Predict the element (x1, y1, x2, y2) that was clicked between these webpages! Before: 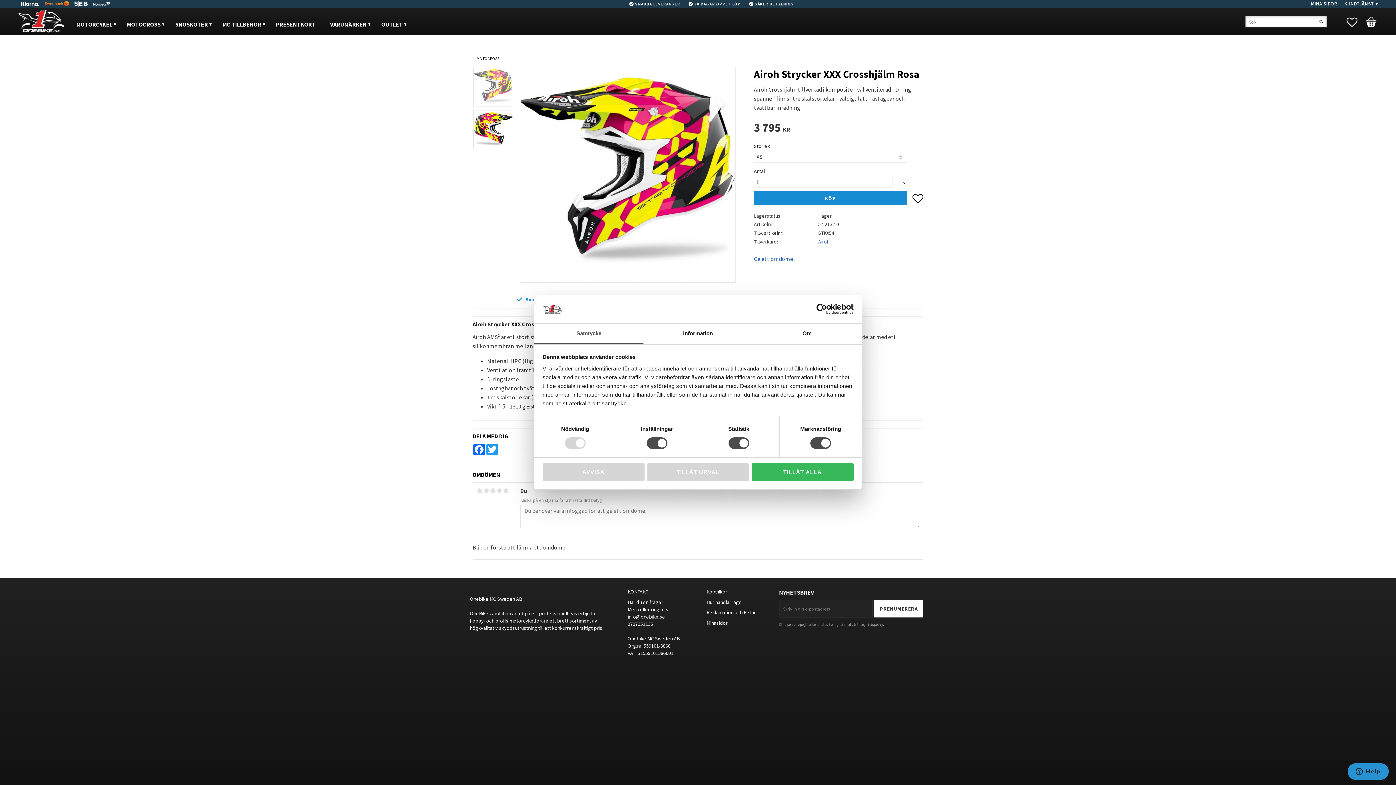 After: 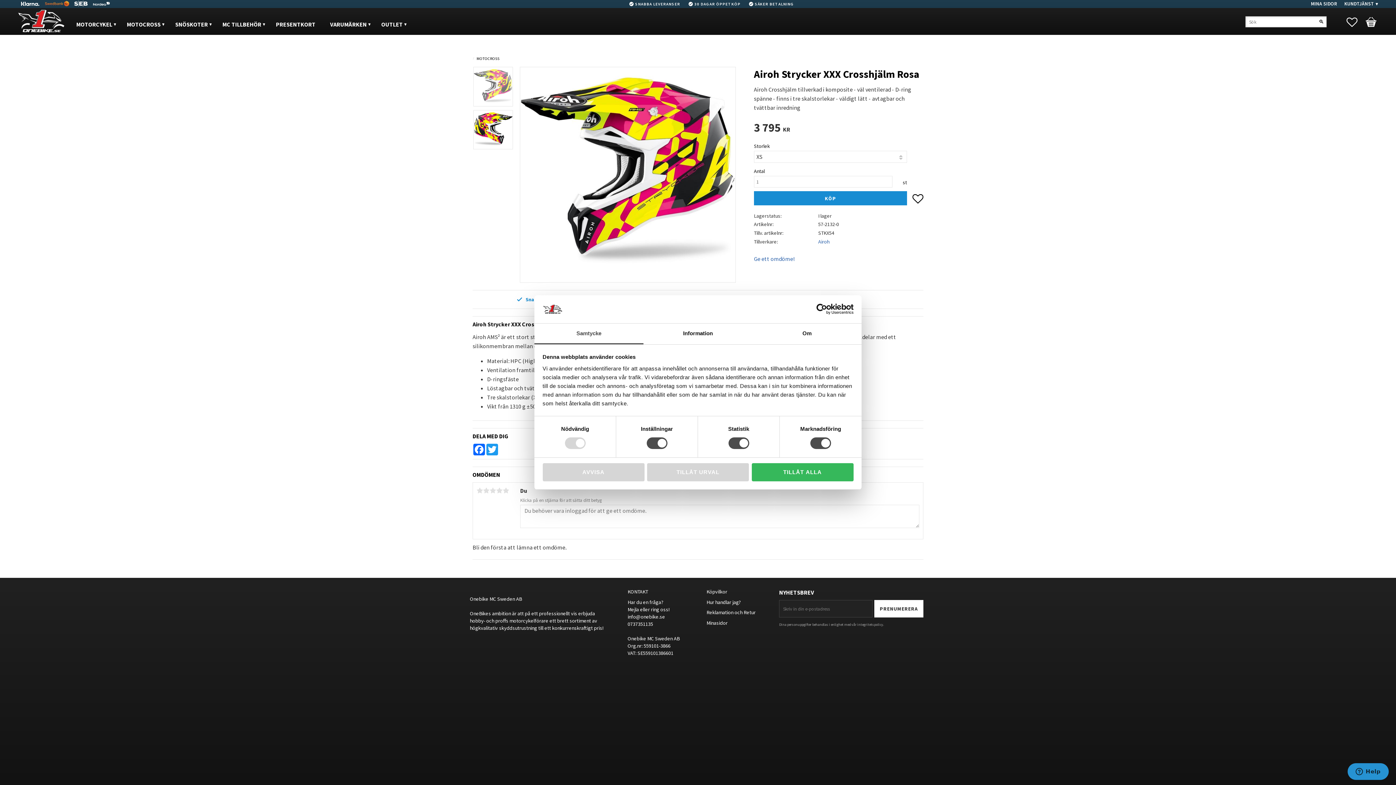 Action: bbox: (790, 303, 853, 314) label: Usercentrics Cookiebot - opens in a new window